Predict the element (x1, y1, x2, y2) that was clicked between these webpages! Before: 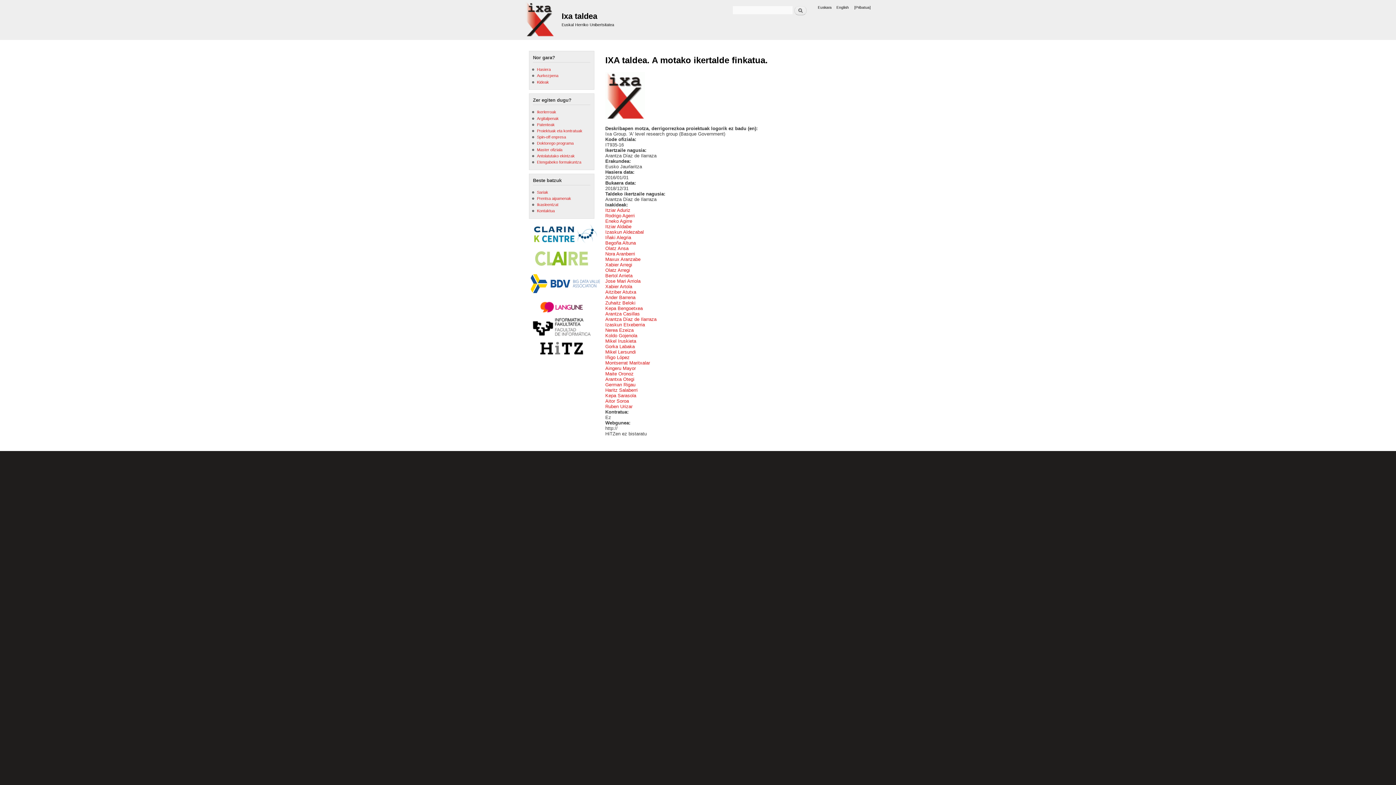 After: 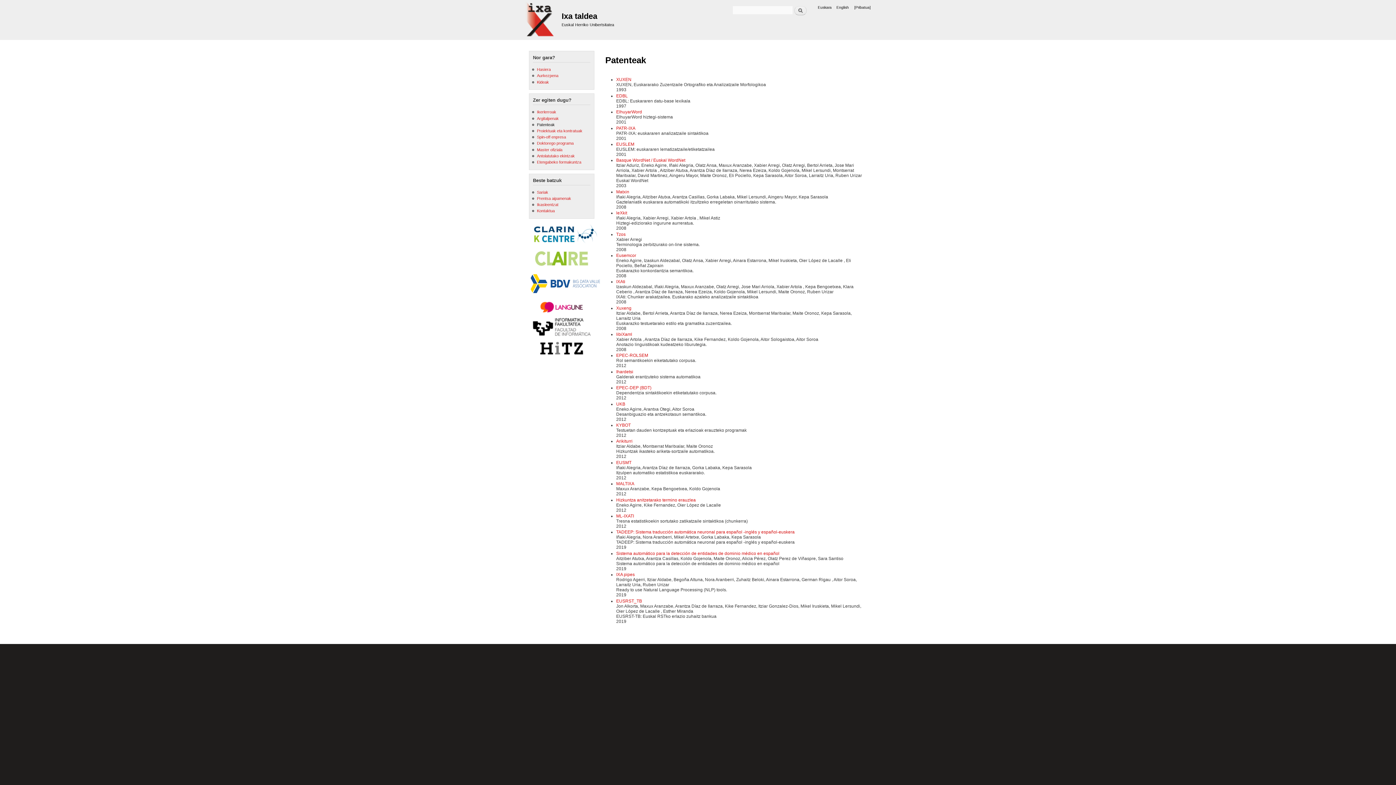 Action: label: Patenteak bbox: (537, 122, 554, 126)